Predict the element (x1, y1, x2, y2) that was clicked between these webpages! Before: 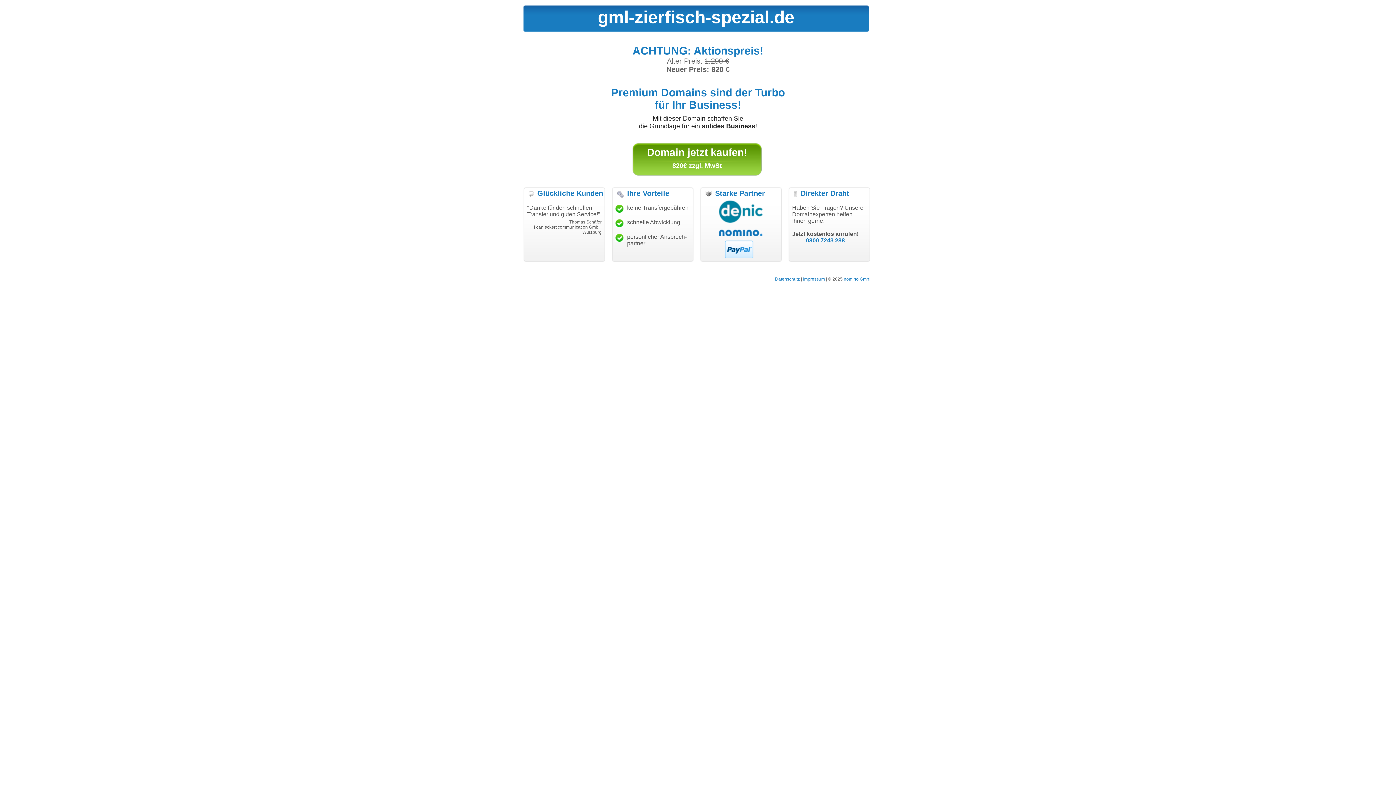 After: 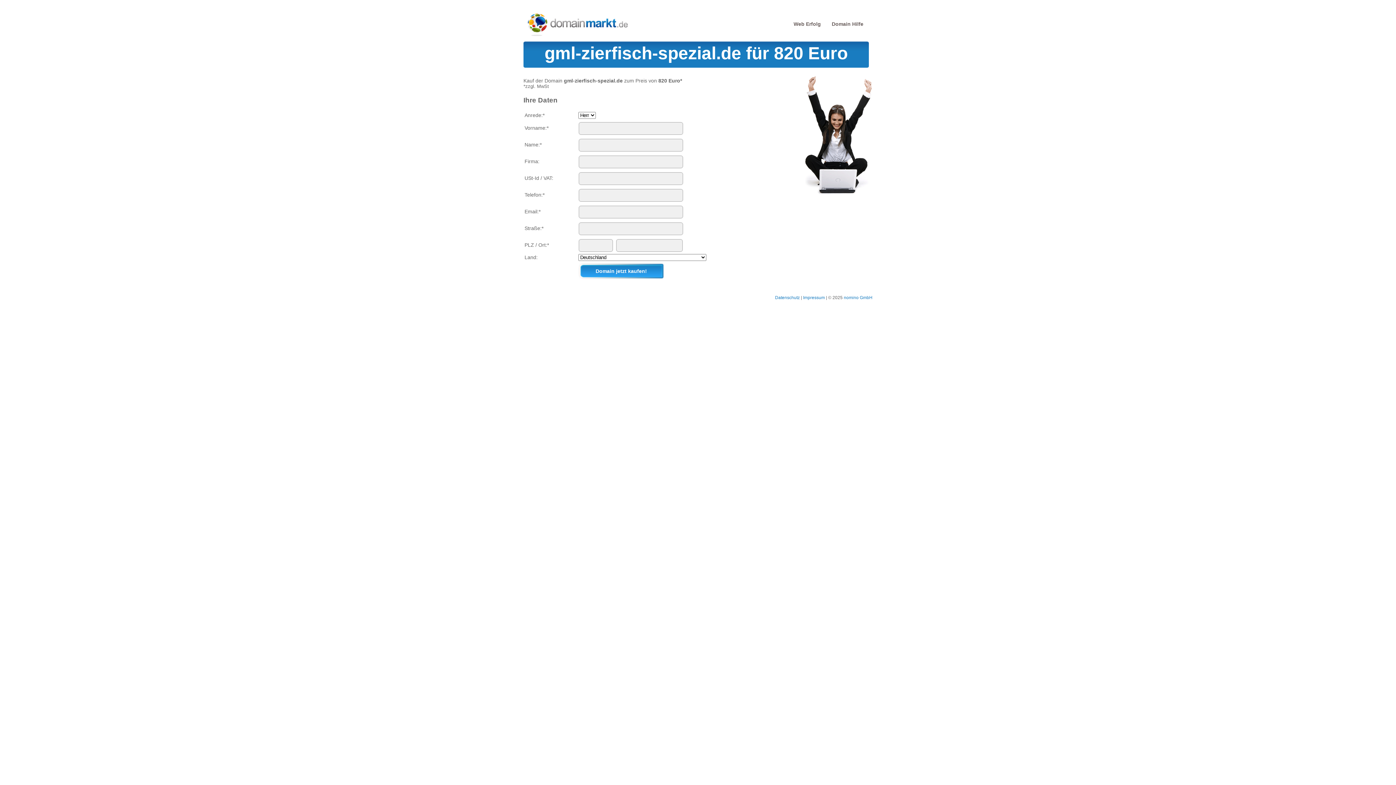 Action: label: Domain jetzt kaufen! bbox: (647, 146, 747, 158)